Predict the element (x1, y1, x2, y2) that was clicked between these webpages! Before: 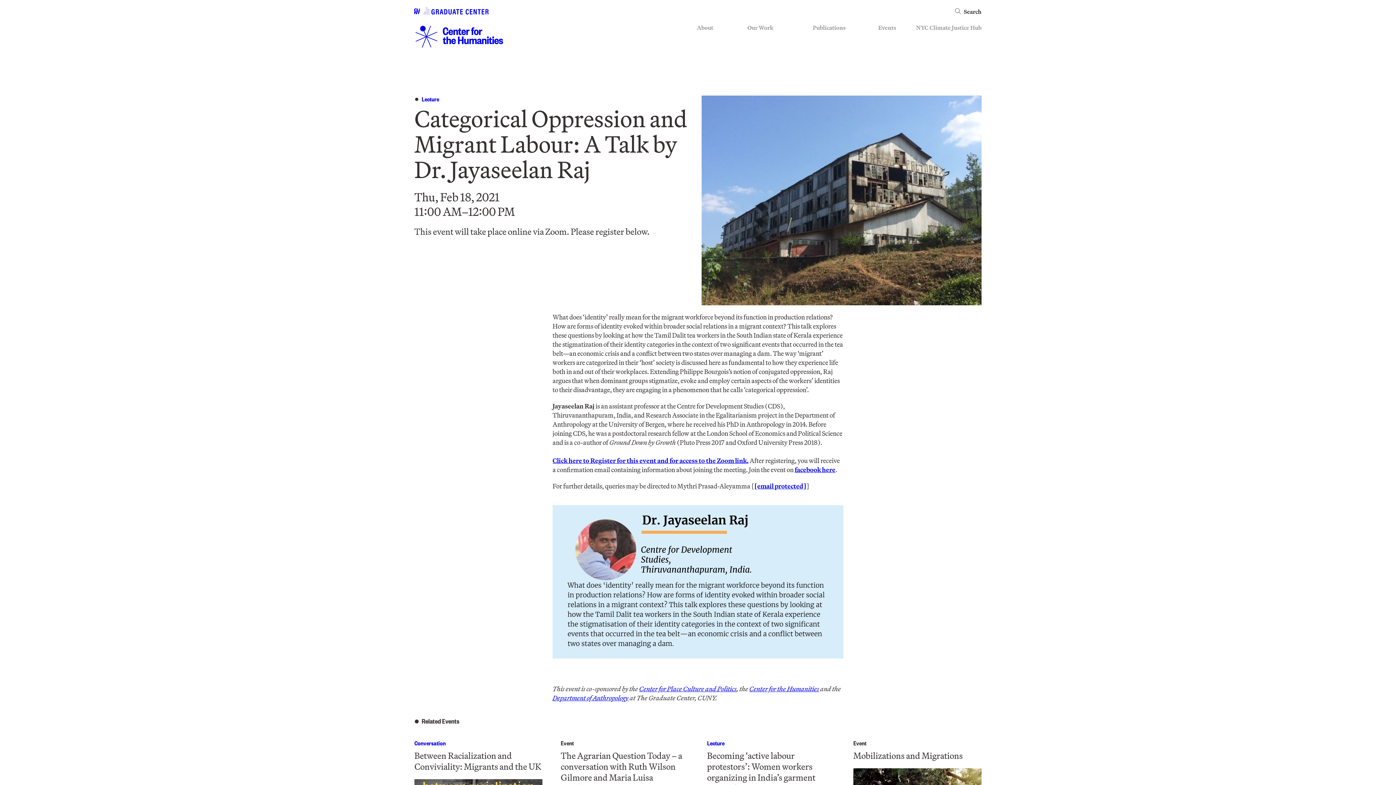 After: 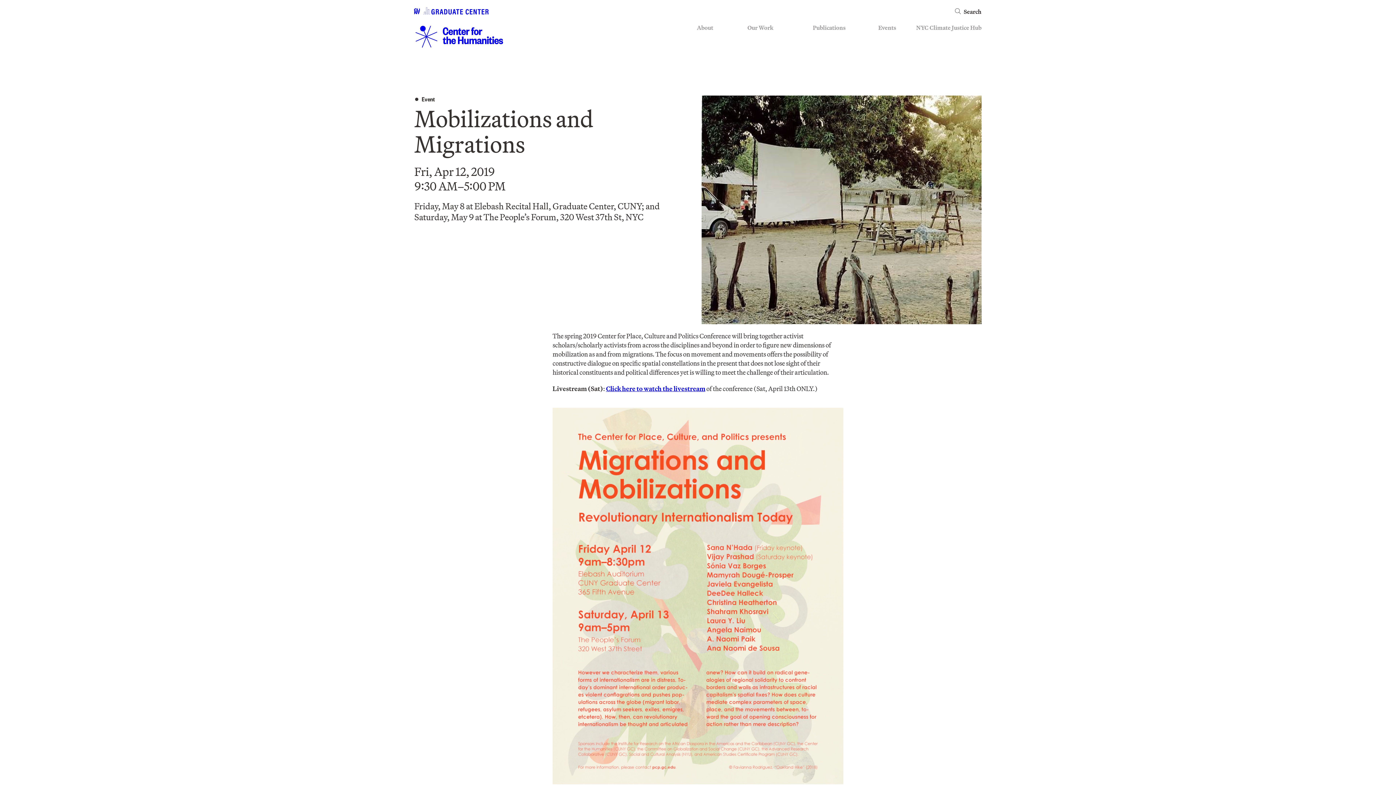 Action: label: Mobilizations and Migrations bbox: (853, 750, 963, 761)